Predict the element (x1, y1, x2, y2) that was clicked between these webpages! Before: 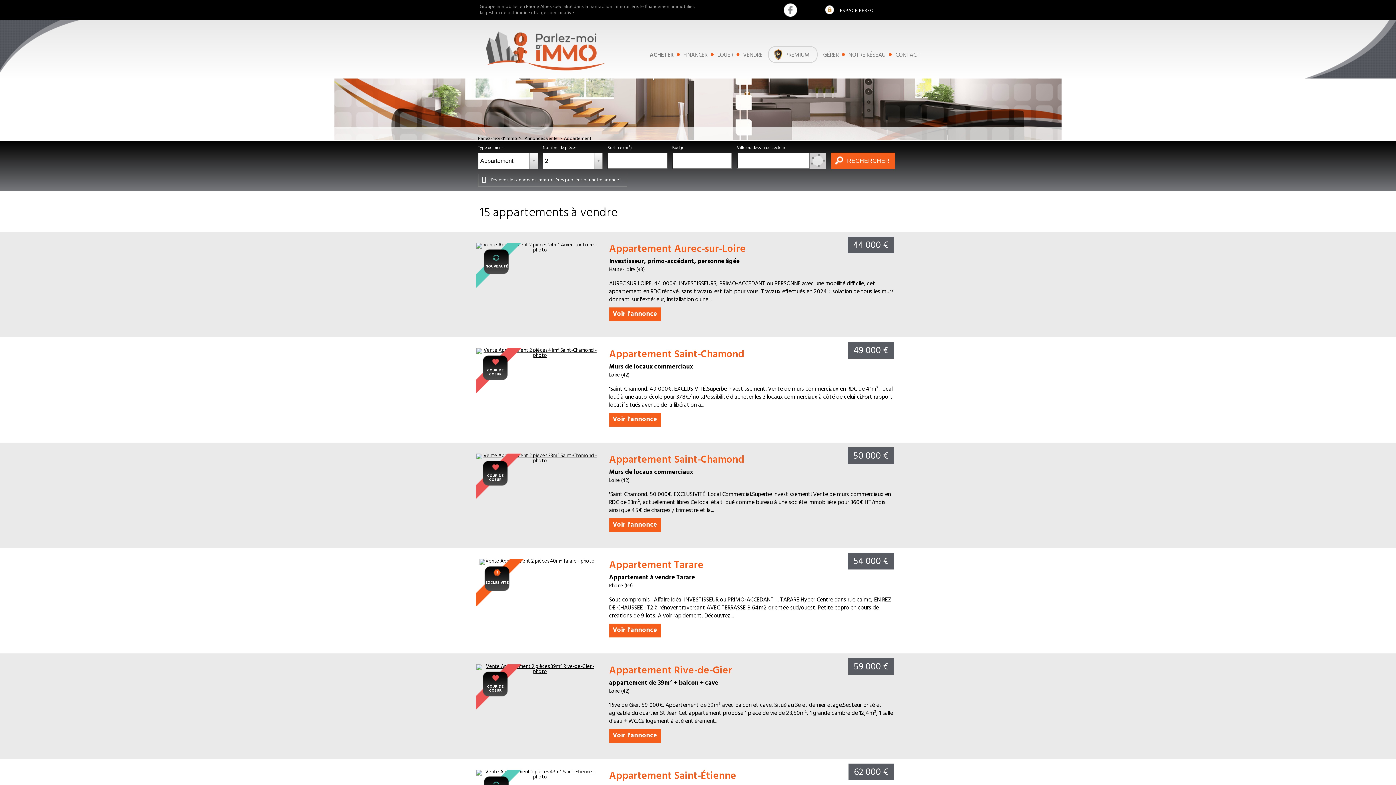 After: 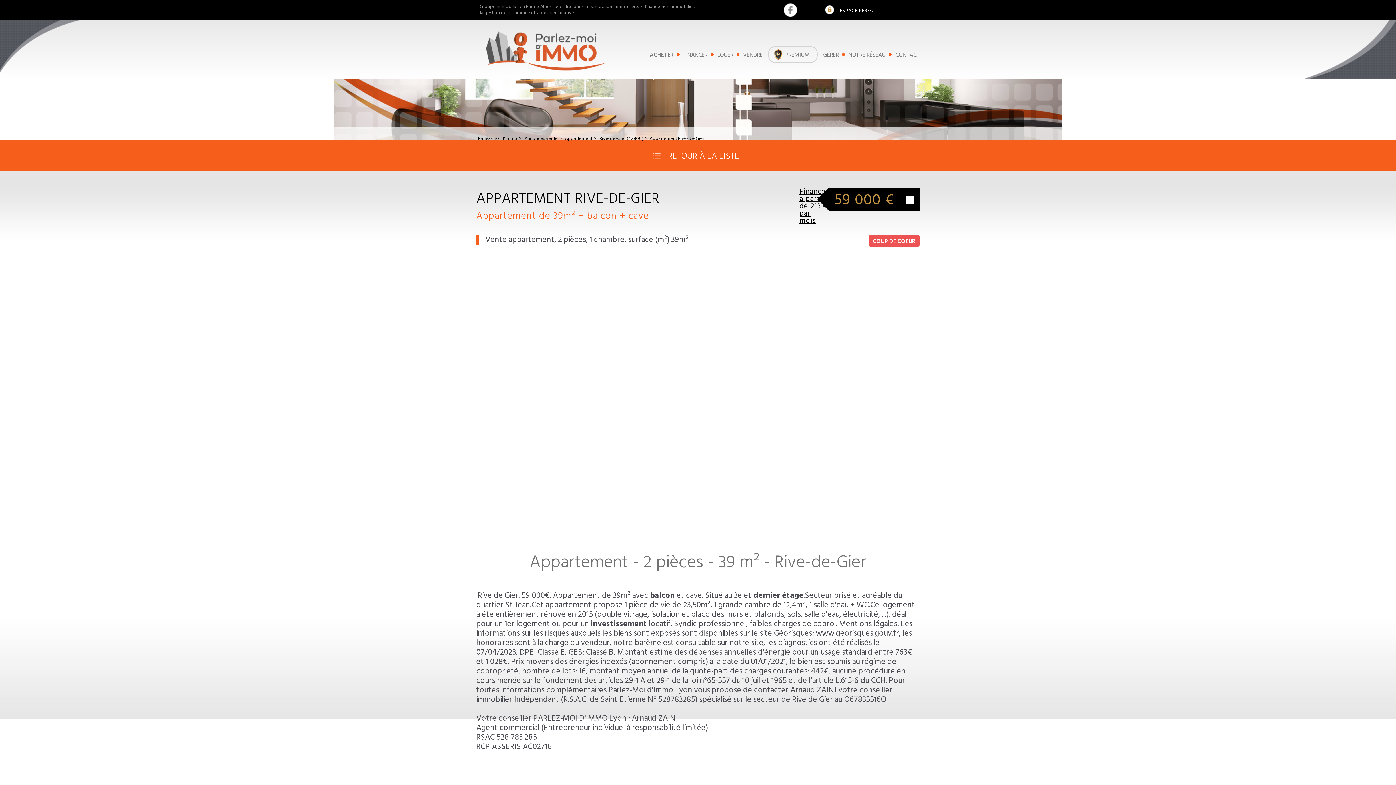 Action: label: Voir l'annonce bbox: (609, 729, 660, 743)